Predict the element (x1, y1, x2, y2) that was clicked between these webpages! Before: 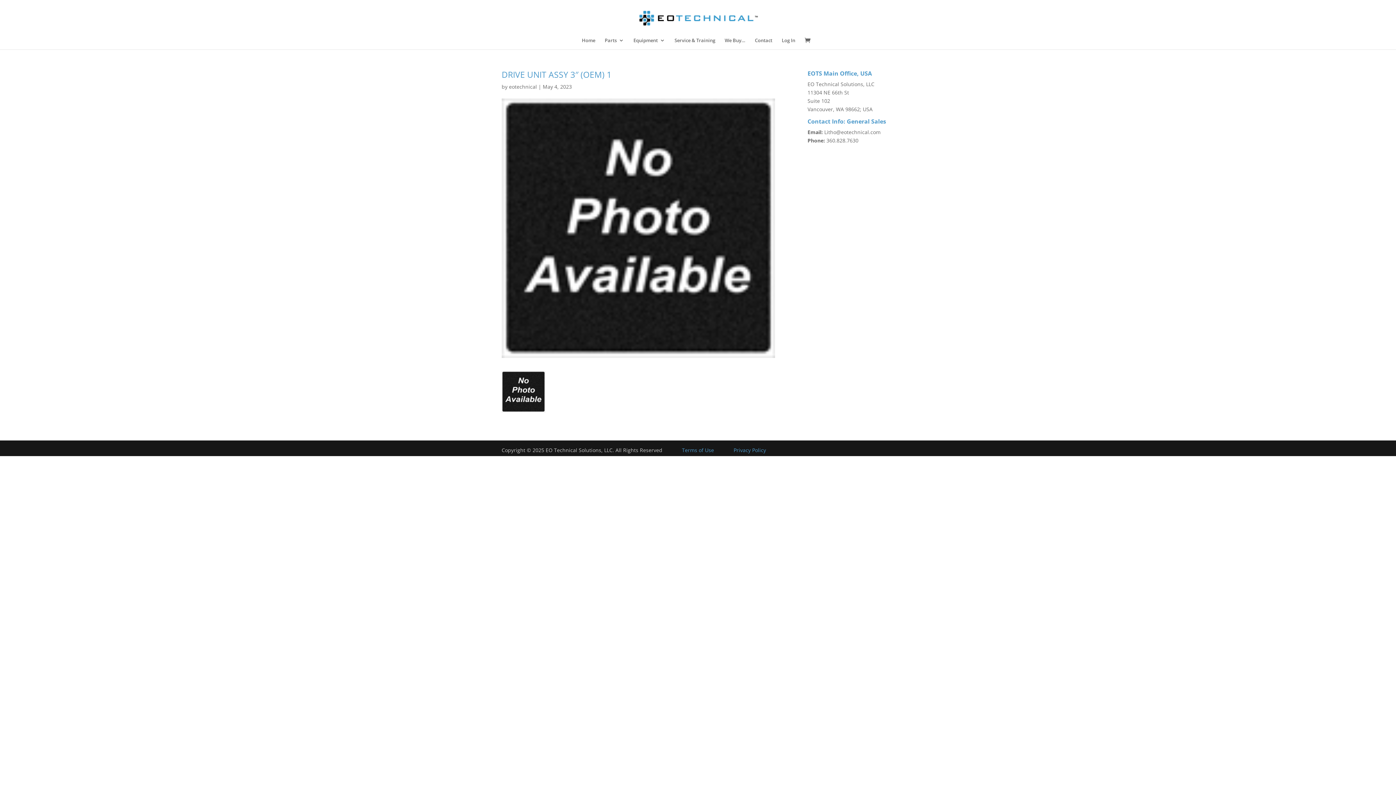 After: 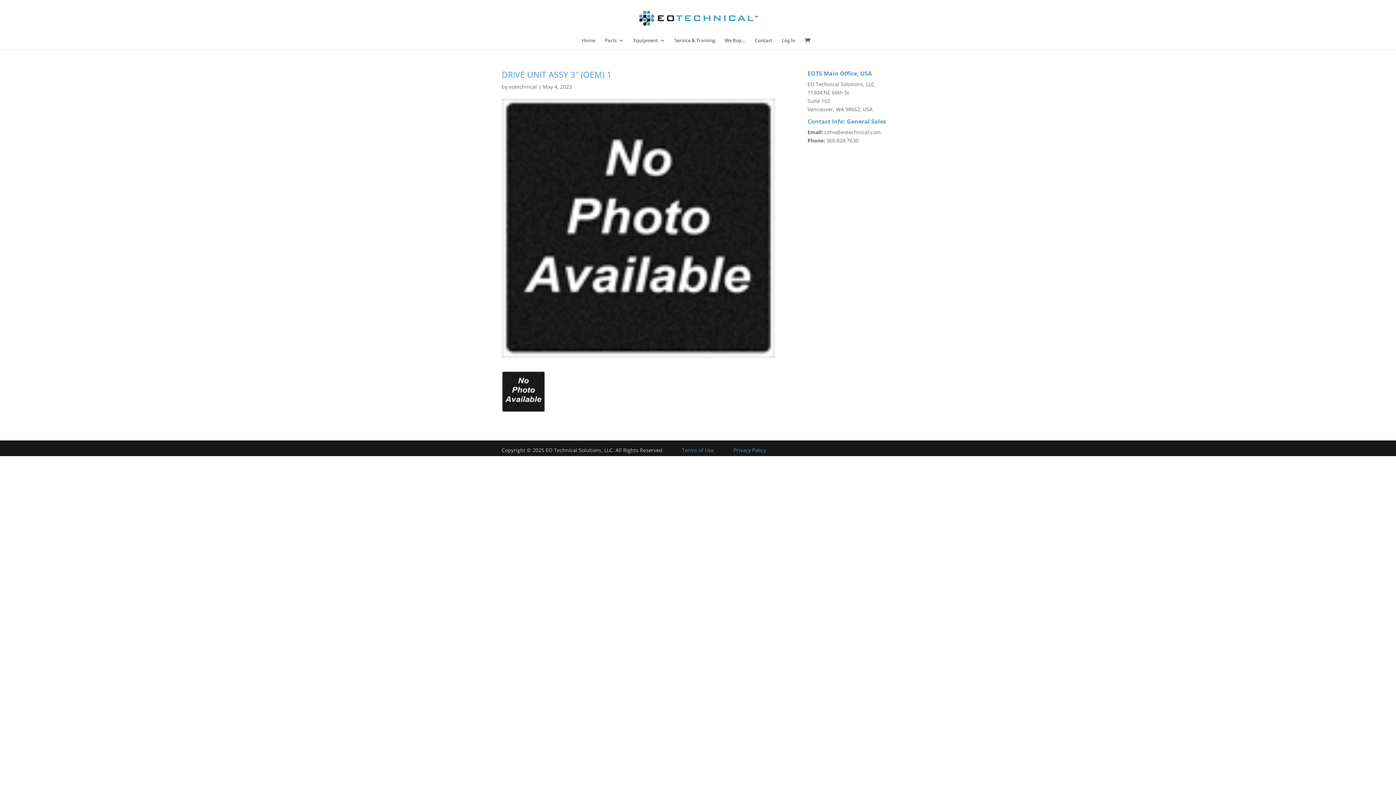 Action: label: Litho@eotechnical.com bbox: (824, 128, 880, 135)